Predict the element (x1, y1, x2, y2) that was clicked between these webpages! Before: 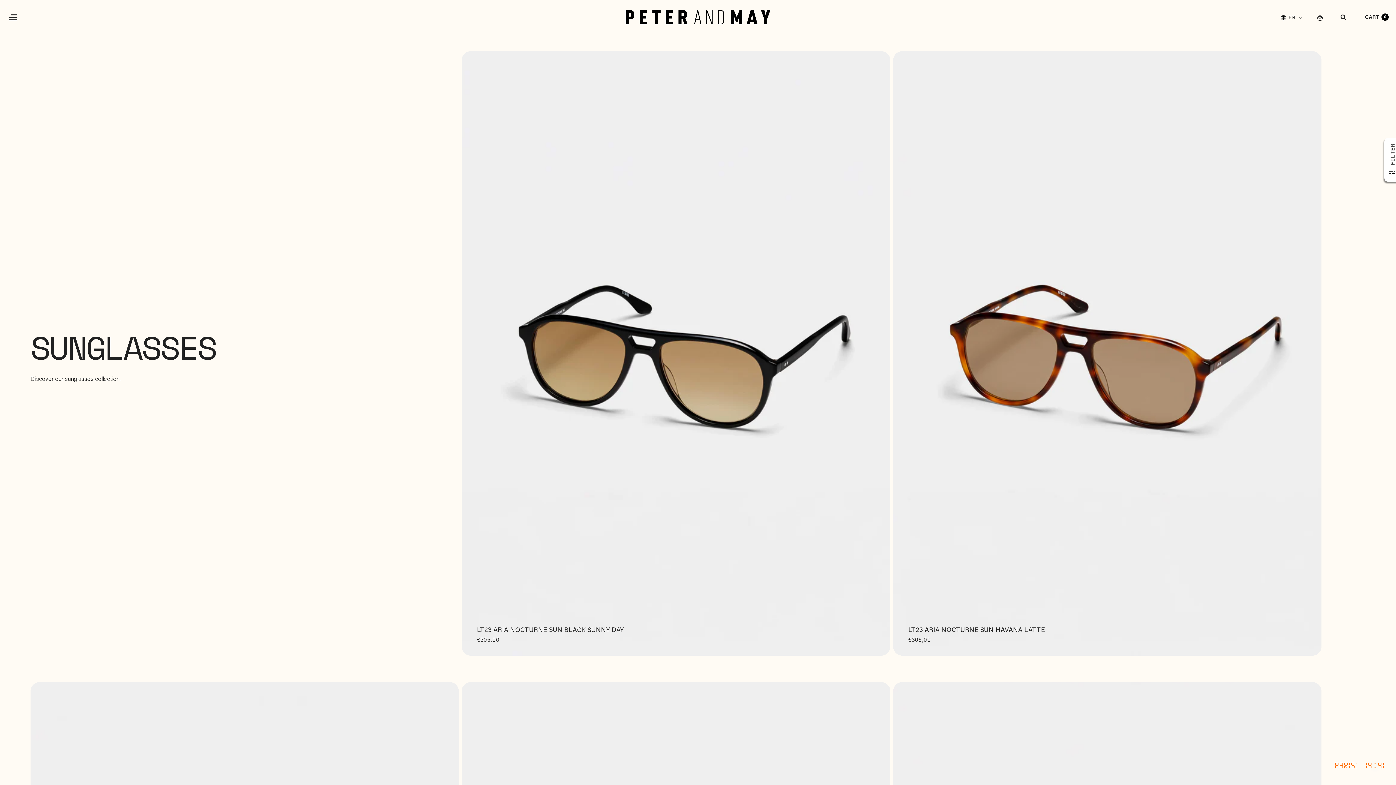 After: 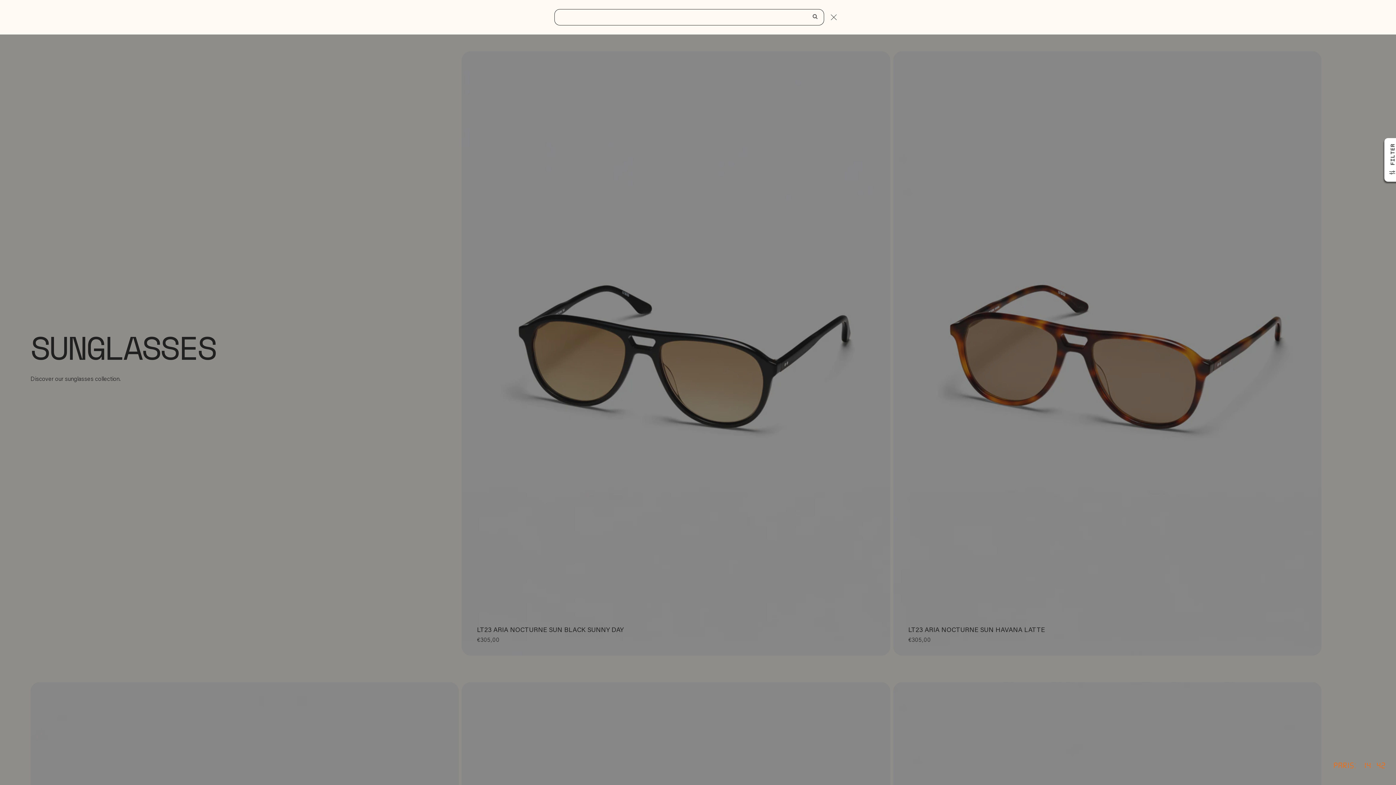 Action: label: Search bbox: (1340, 9, 1347, 25)